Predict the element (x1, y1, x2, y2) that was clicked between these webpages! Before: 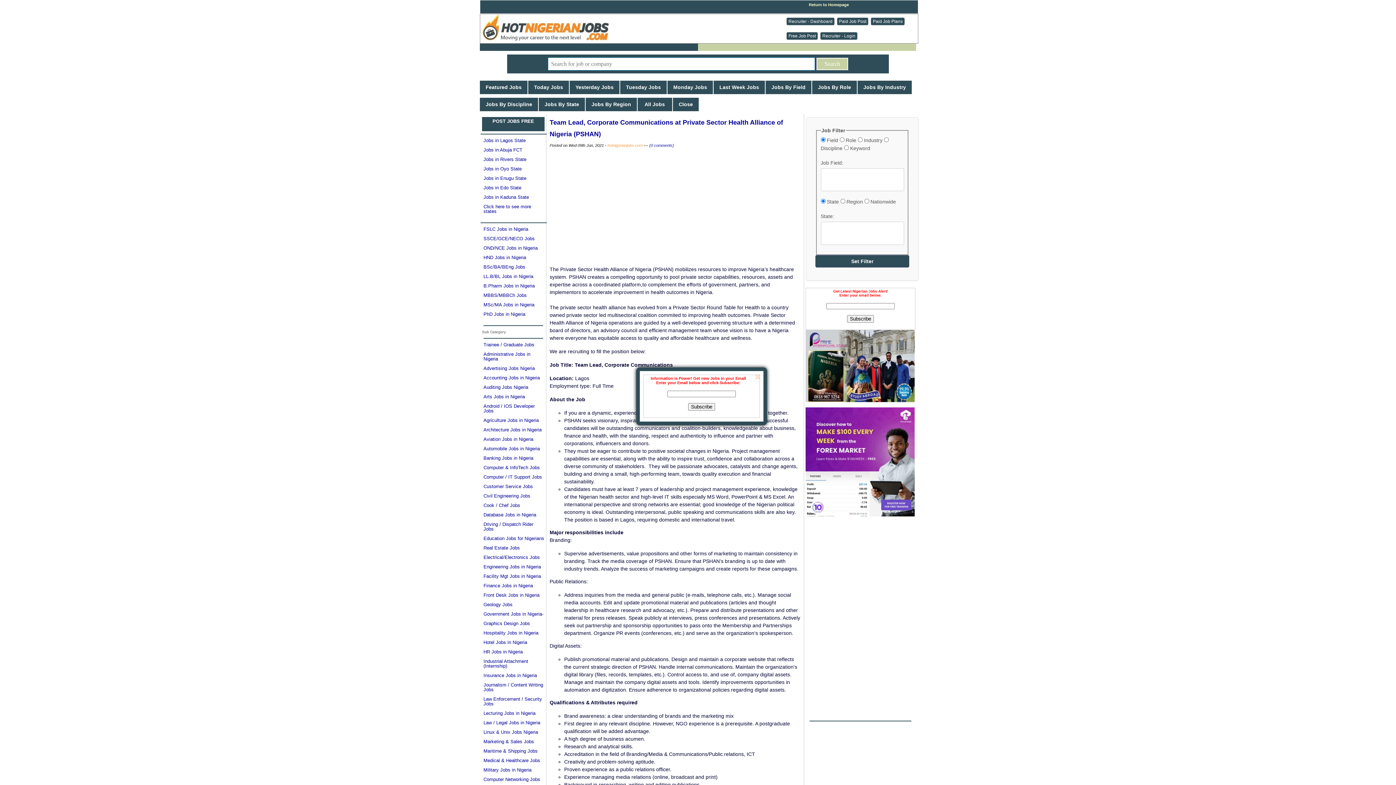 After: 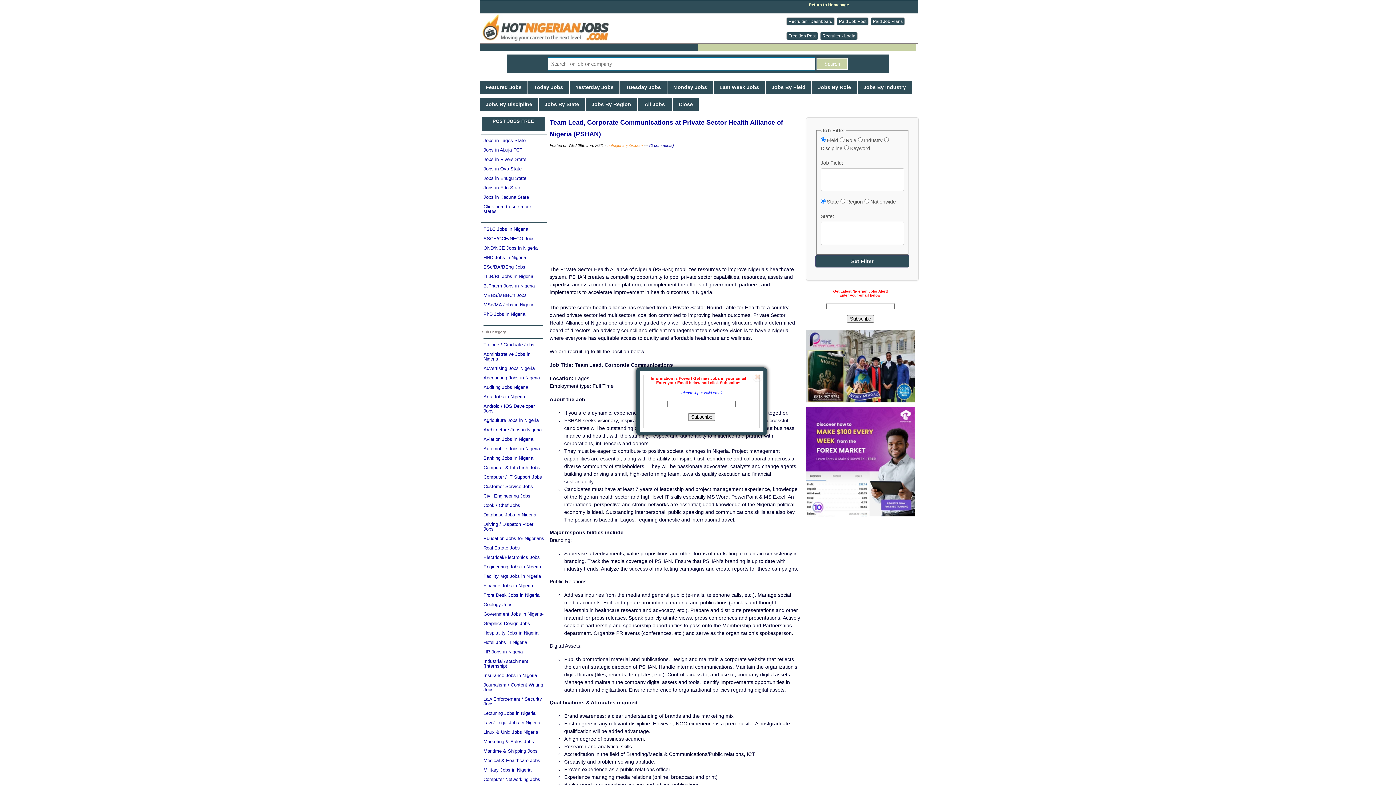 Action: bbox: (688, 403, 715, 410) label: Subscribe